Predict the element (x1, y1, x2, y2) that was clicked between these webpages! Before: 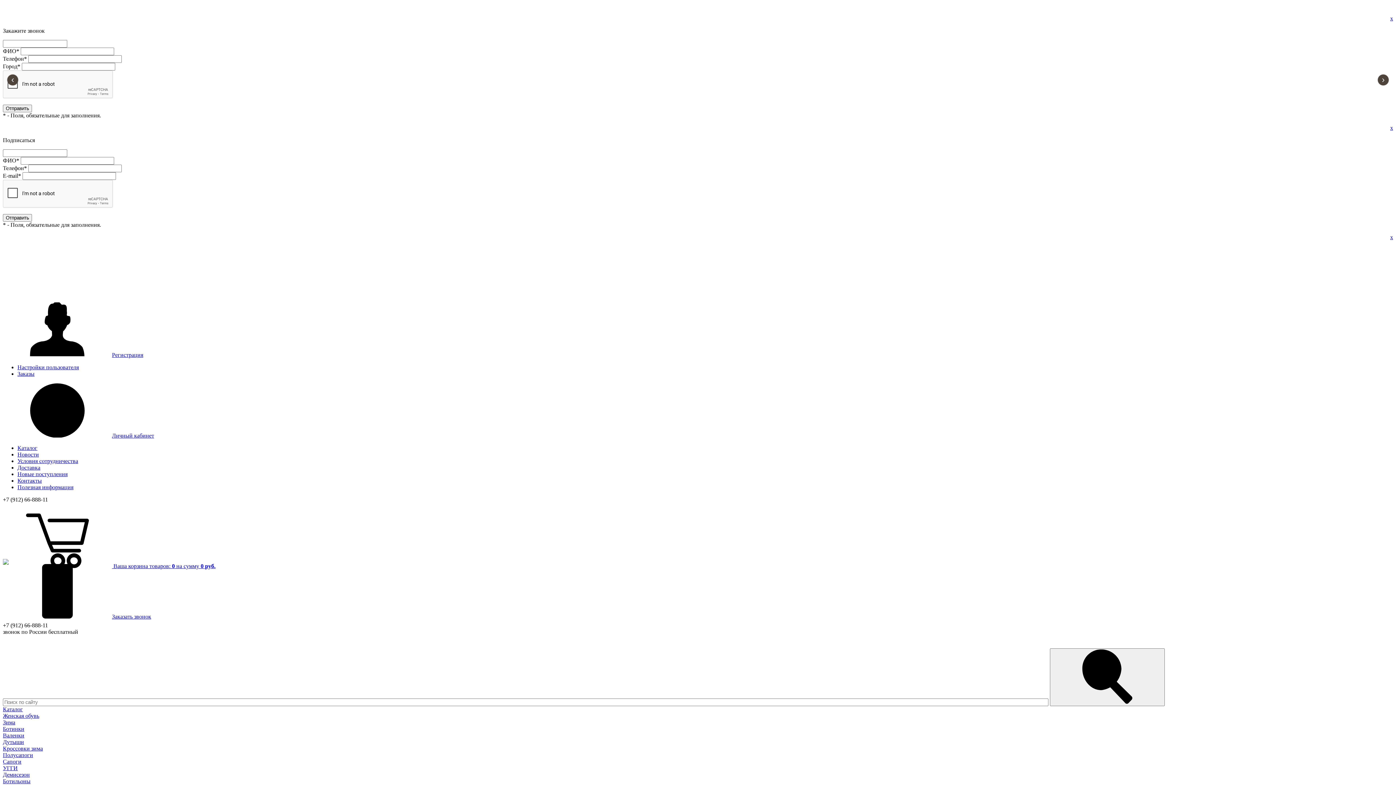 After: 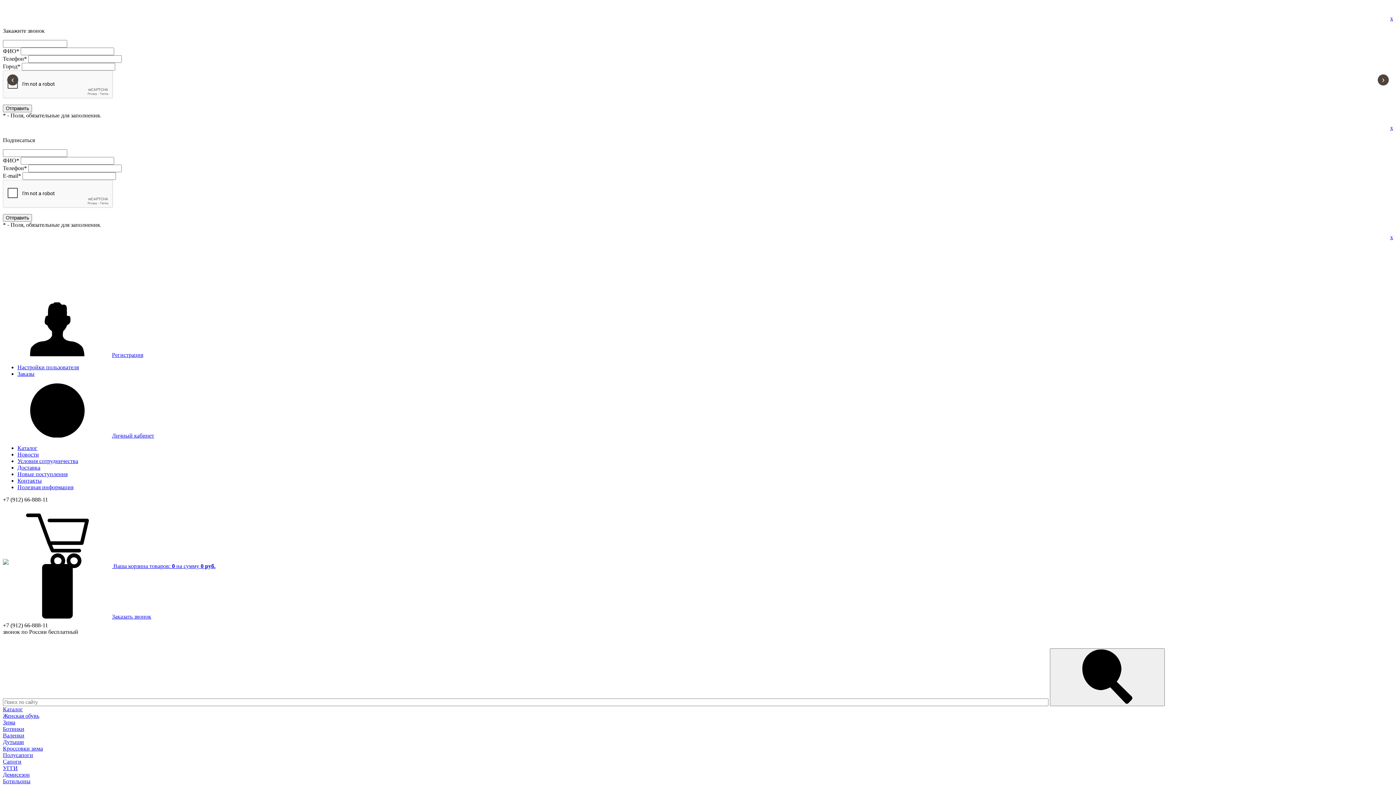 Action: label: ‹ bbox: (0, 0, 18, 149)